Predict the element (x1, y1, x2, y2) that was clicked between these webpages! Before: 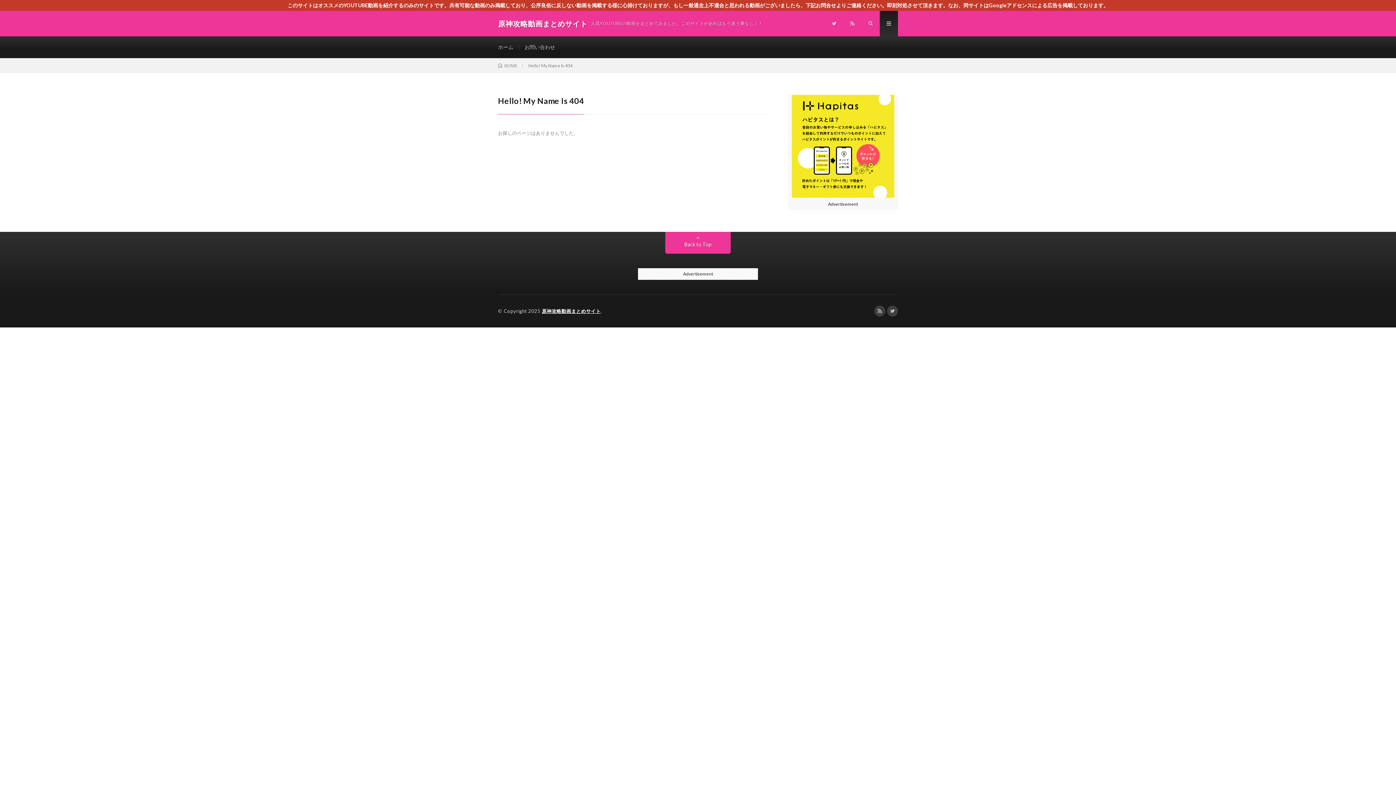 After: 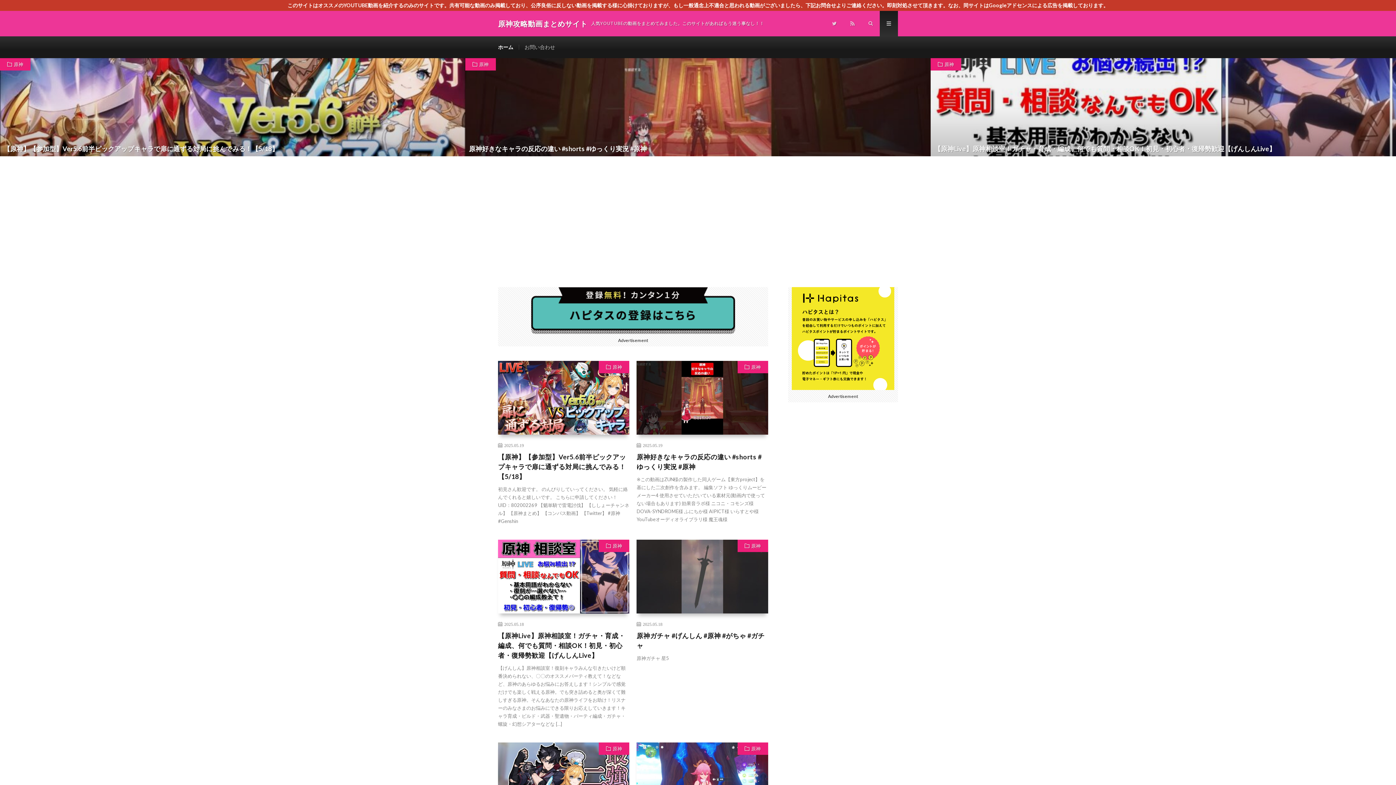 Action: bbox: (498, 44, 513, 50) label: ホーム